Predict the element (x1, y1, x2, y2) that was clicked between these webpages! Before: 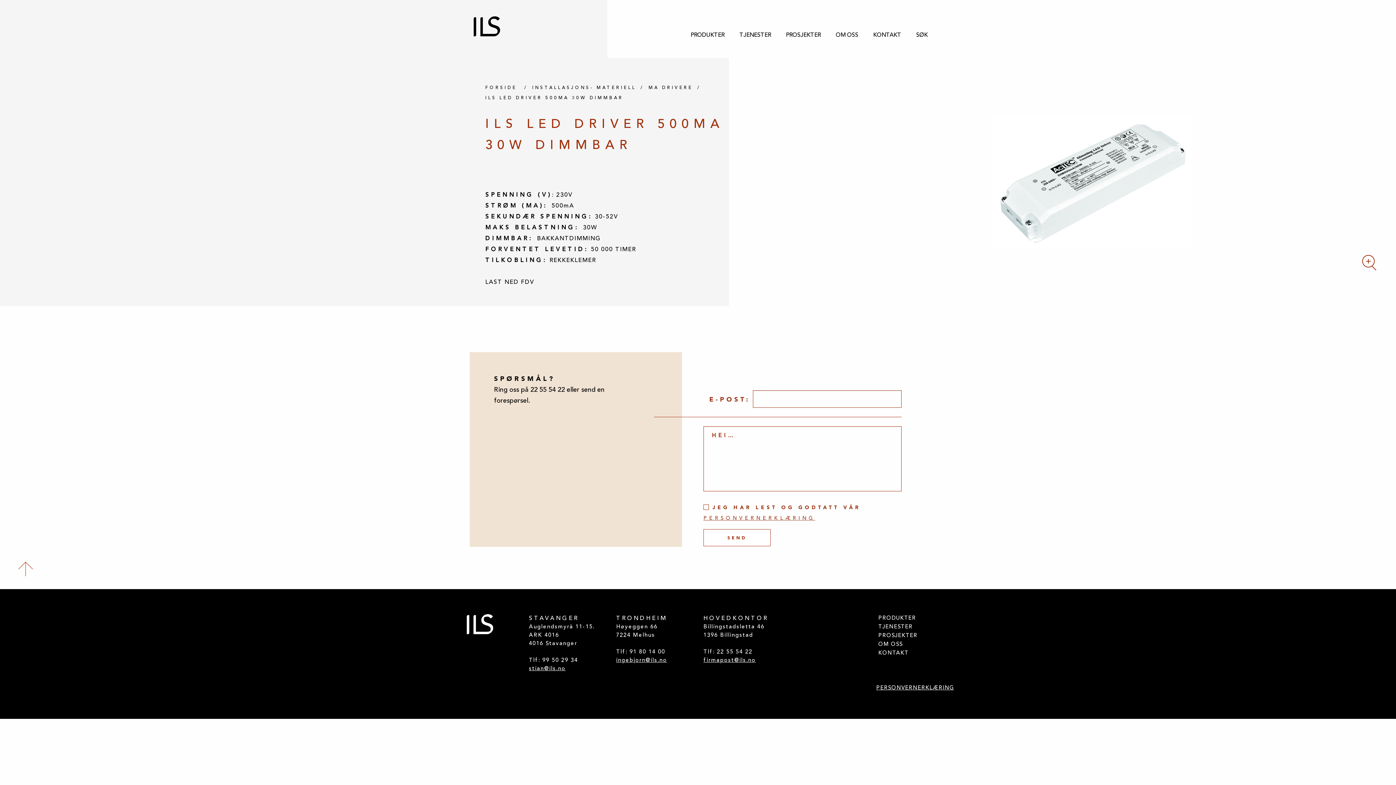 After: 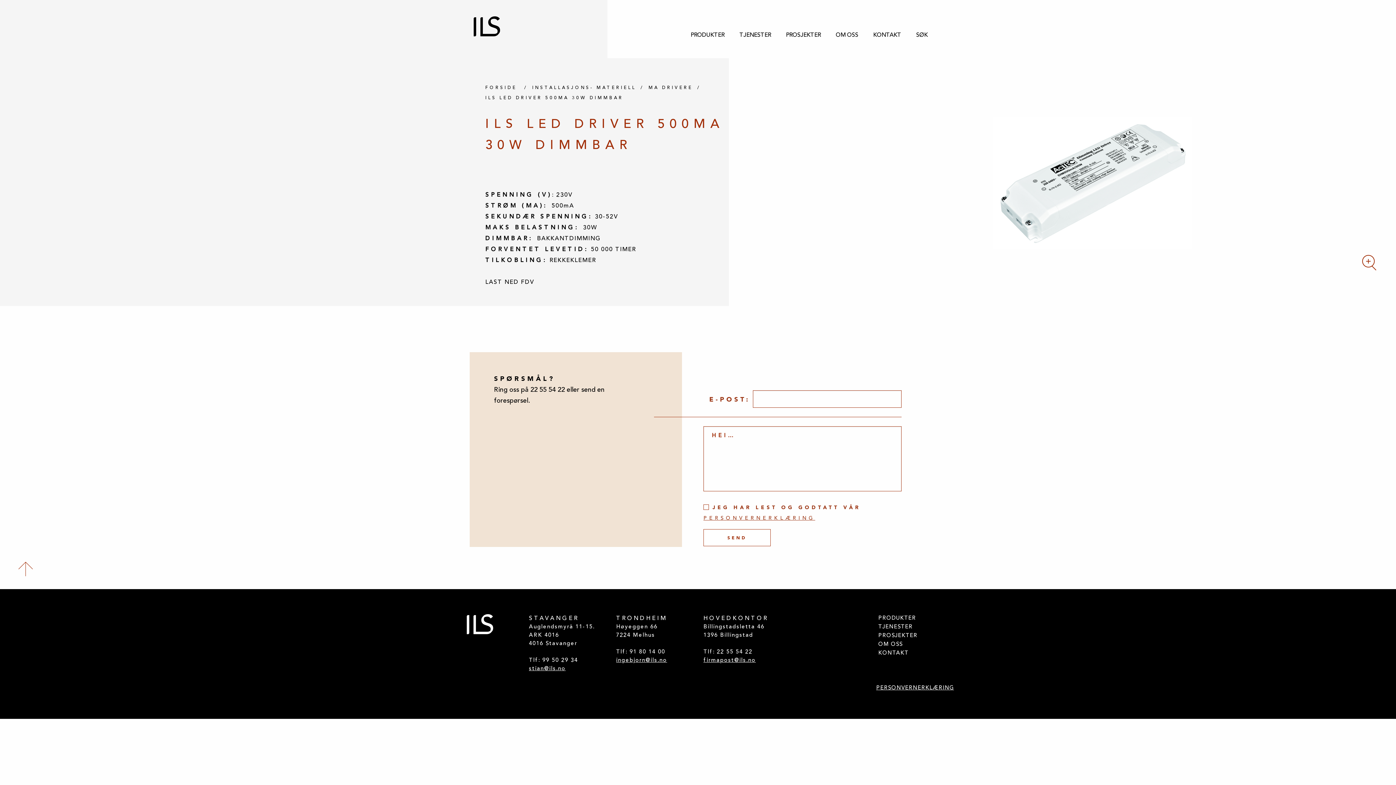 Action: bbox: (18, 562, 33, 576)